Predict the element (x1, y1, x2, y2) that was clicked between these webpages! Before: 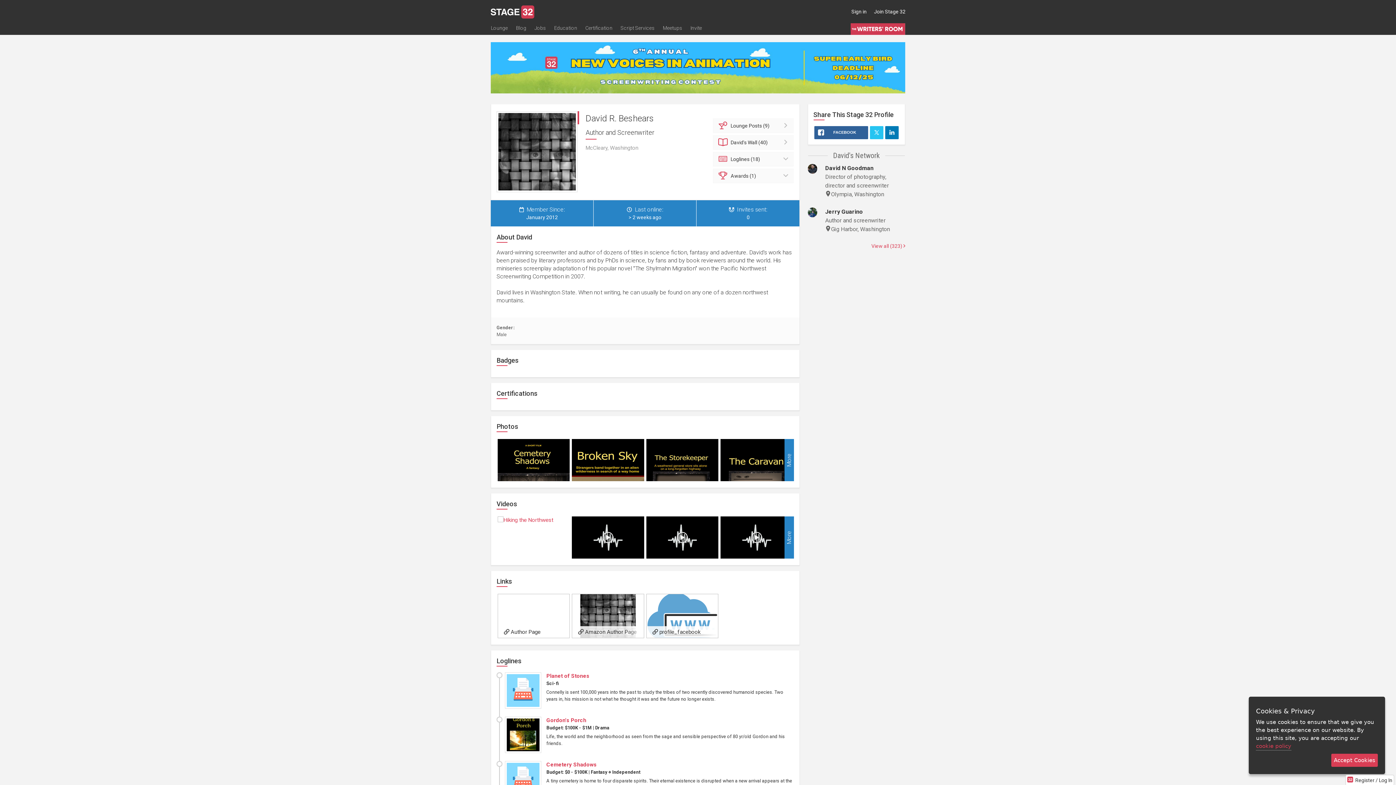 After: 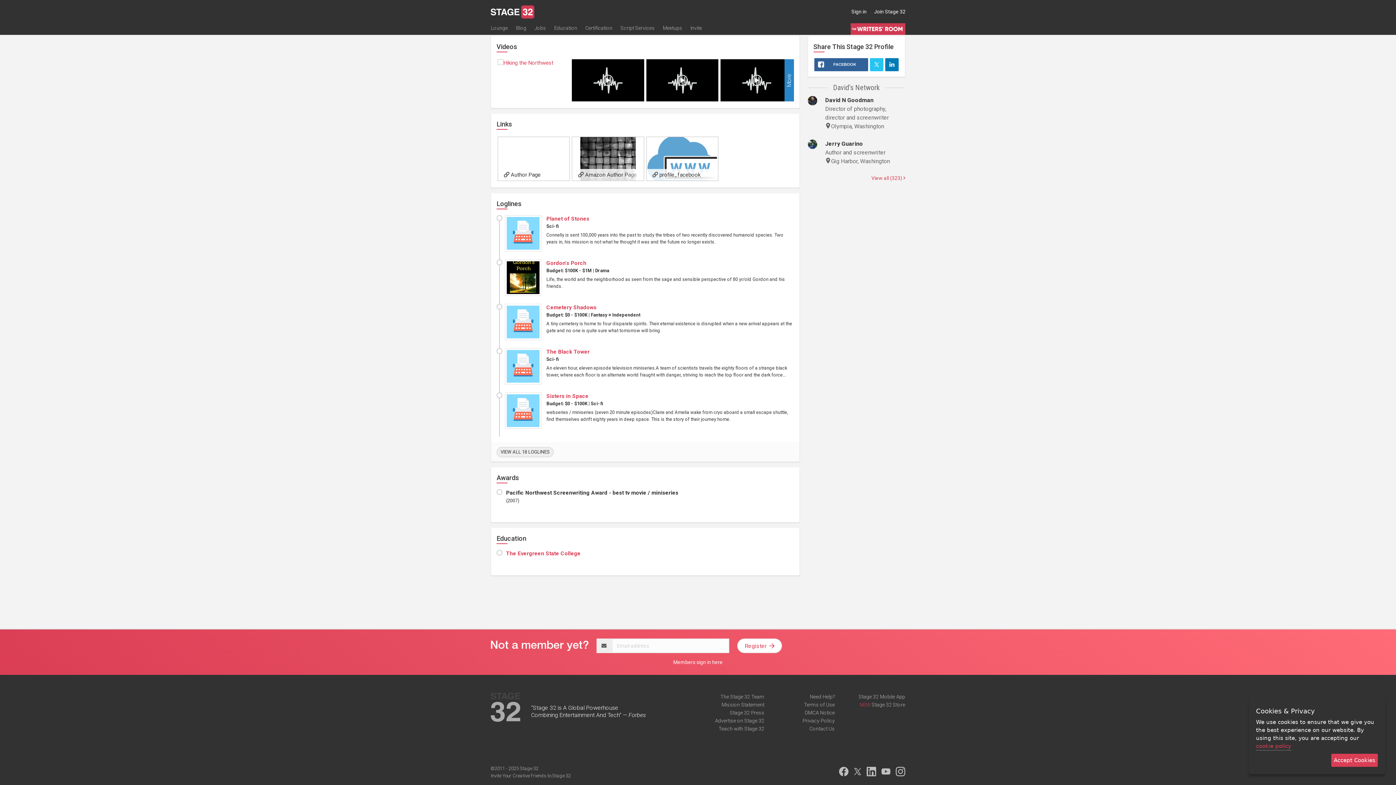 Action: label: Loglines (18) bbox: (712, 152, 793, 166)